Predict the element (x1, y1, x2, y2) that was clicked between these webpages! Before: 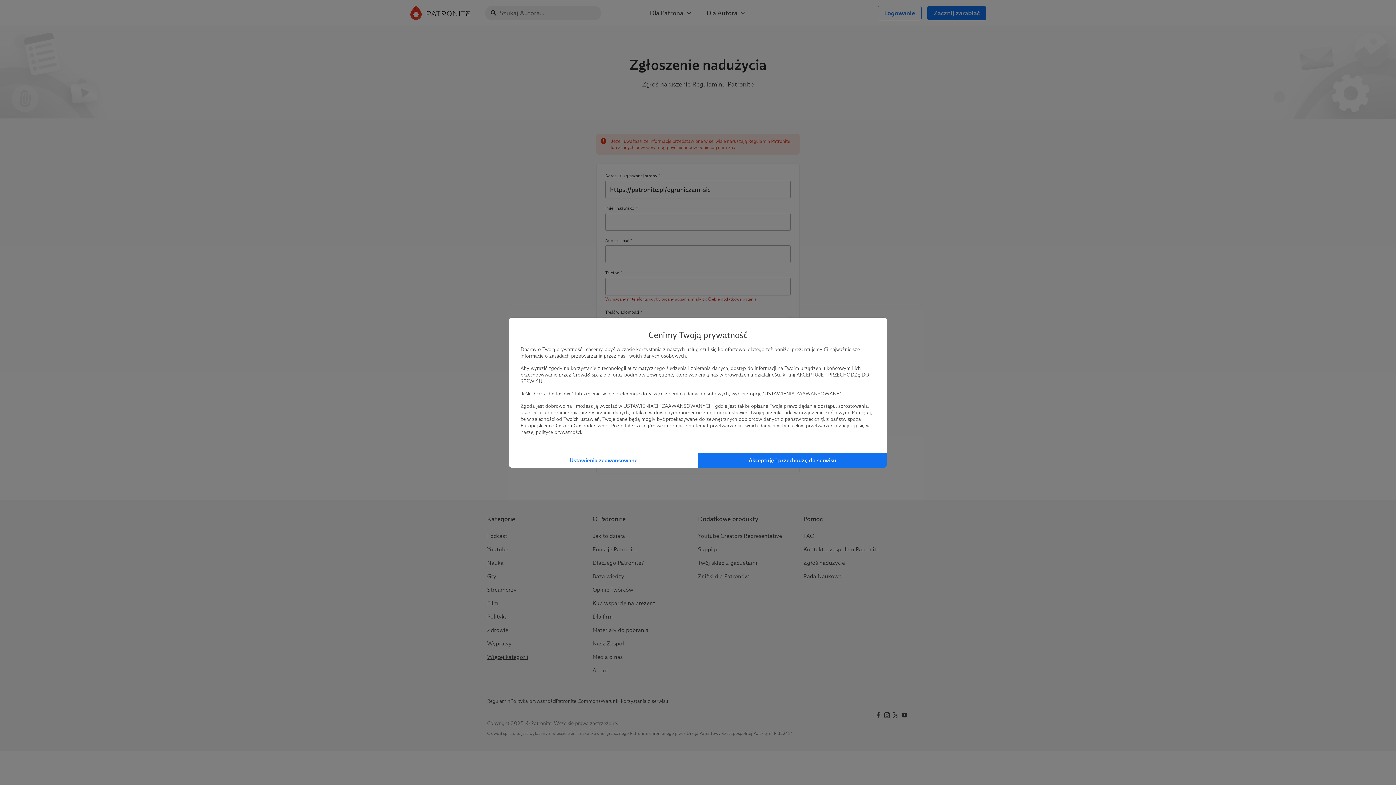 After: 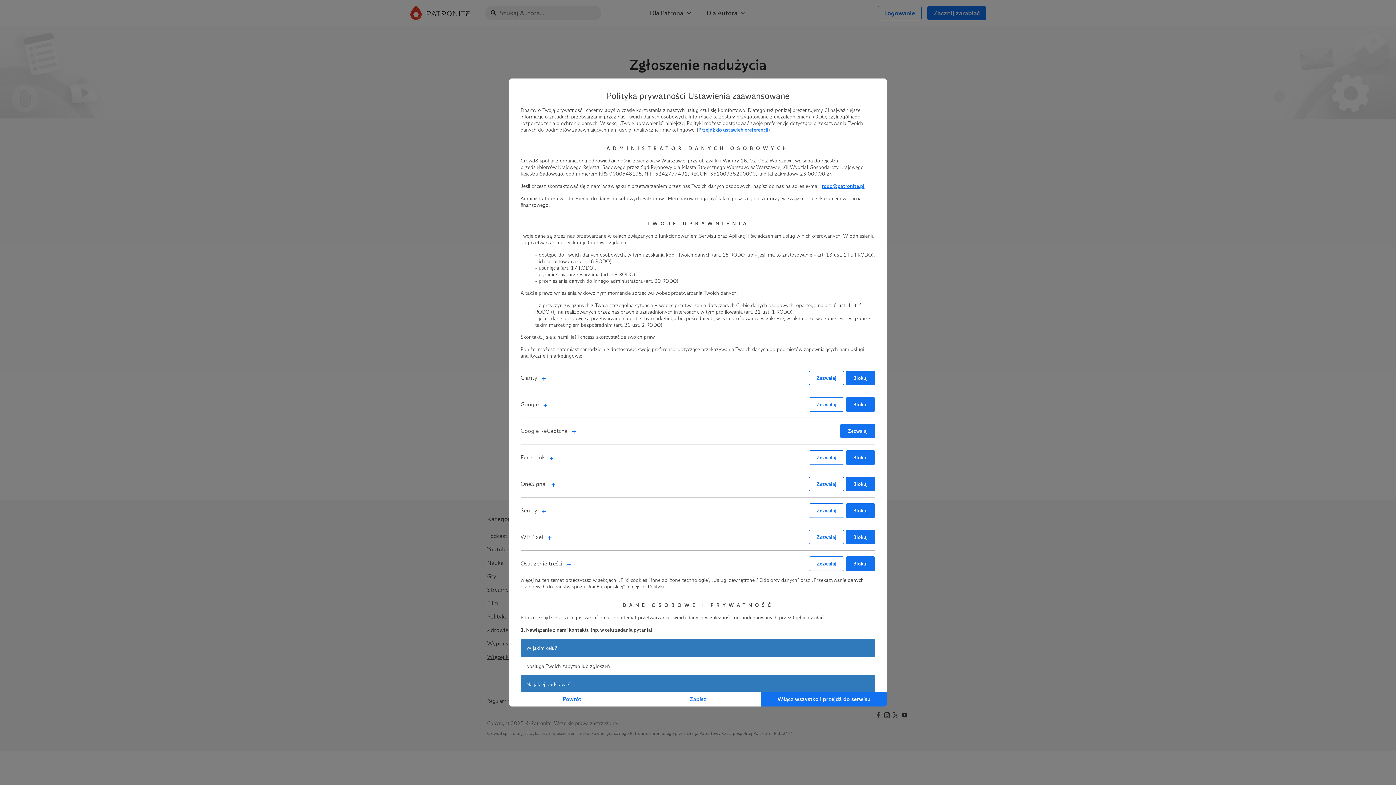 Action: bbox: (509, 452, 698, 467) label: Ustawienia zaawansowane